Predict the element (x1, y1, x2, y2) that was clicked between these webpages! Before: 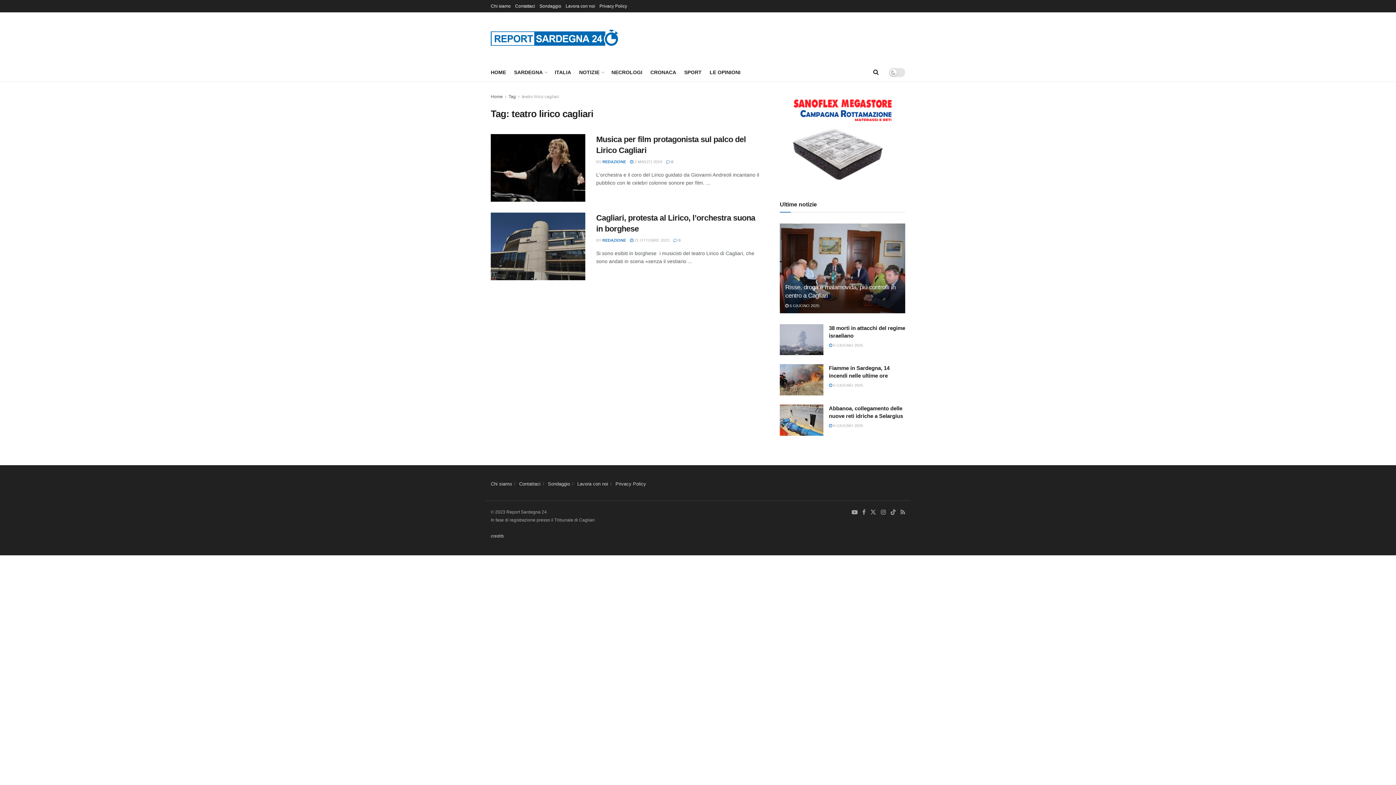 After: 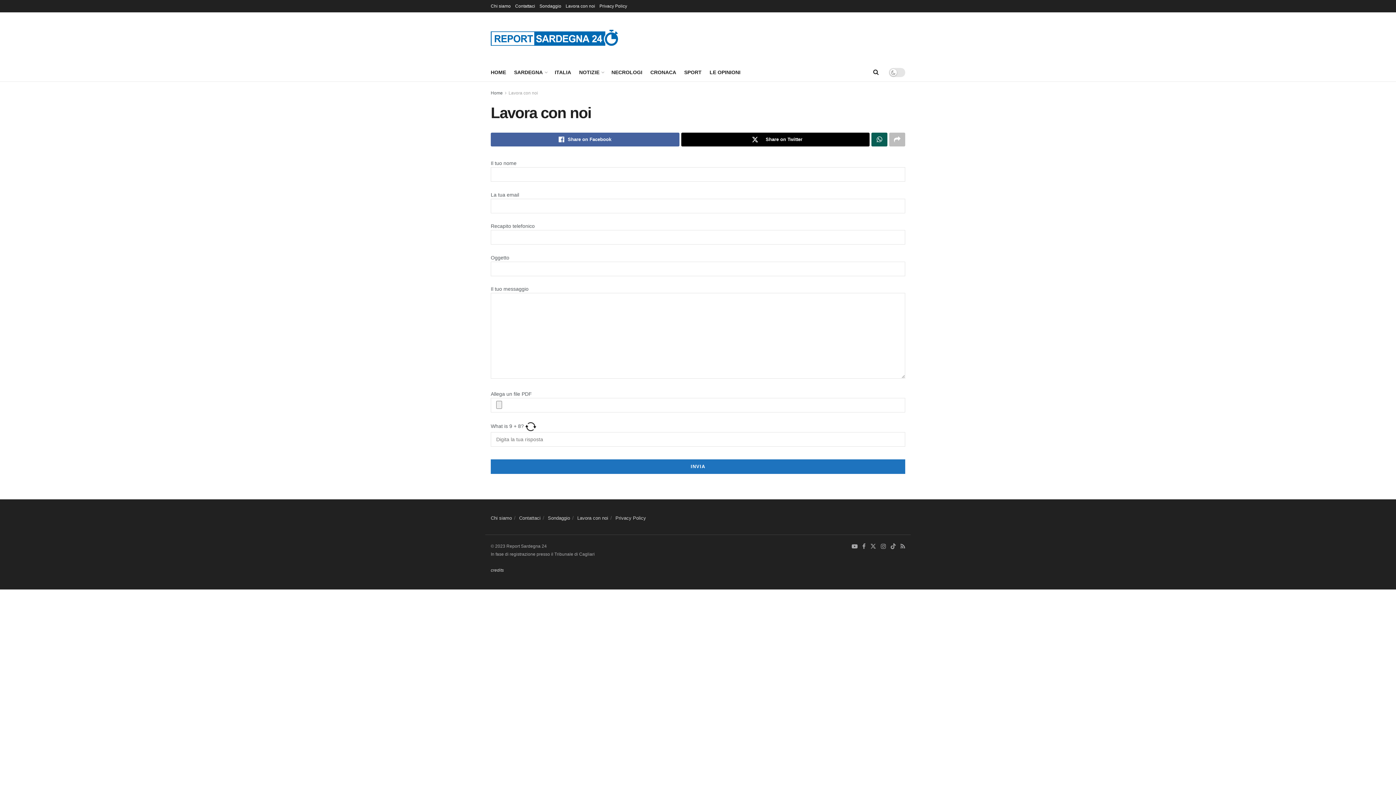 Action: label: Lavora con noi bbox: (577, 481, 608, 486)